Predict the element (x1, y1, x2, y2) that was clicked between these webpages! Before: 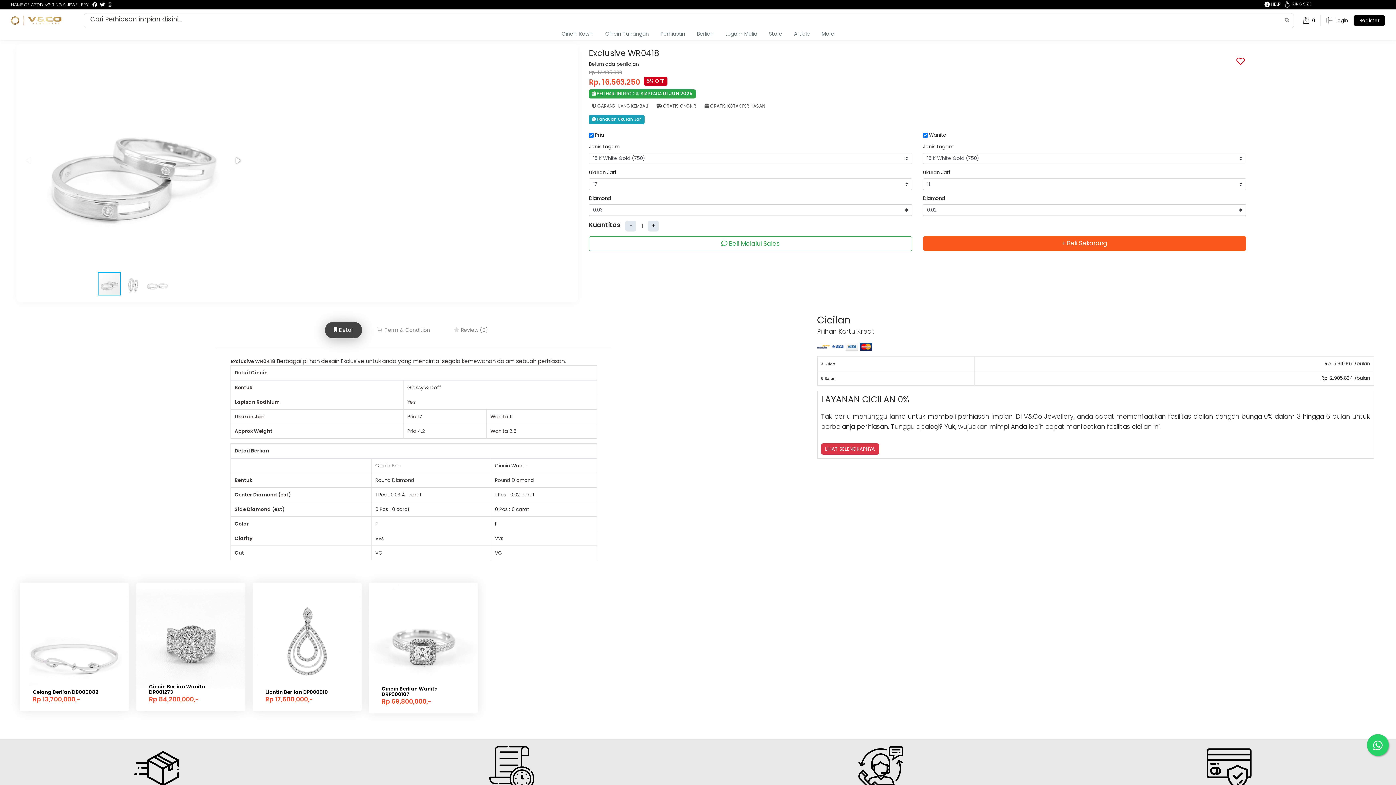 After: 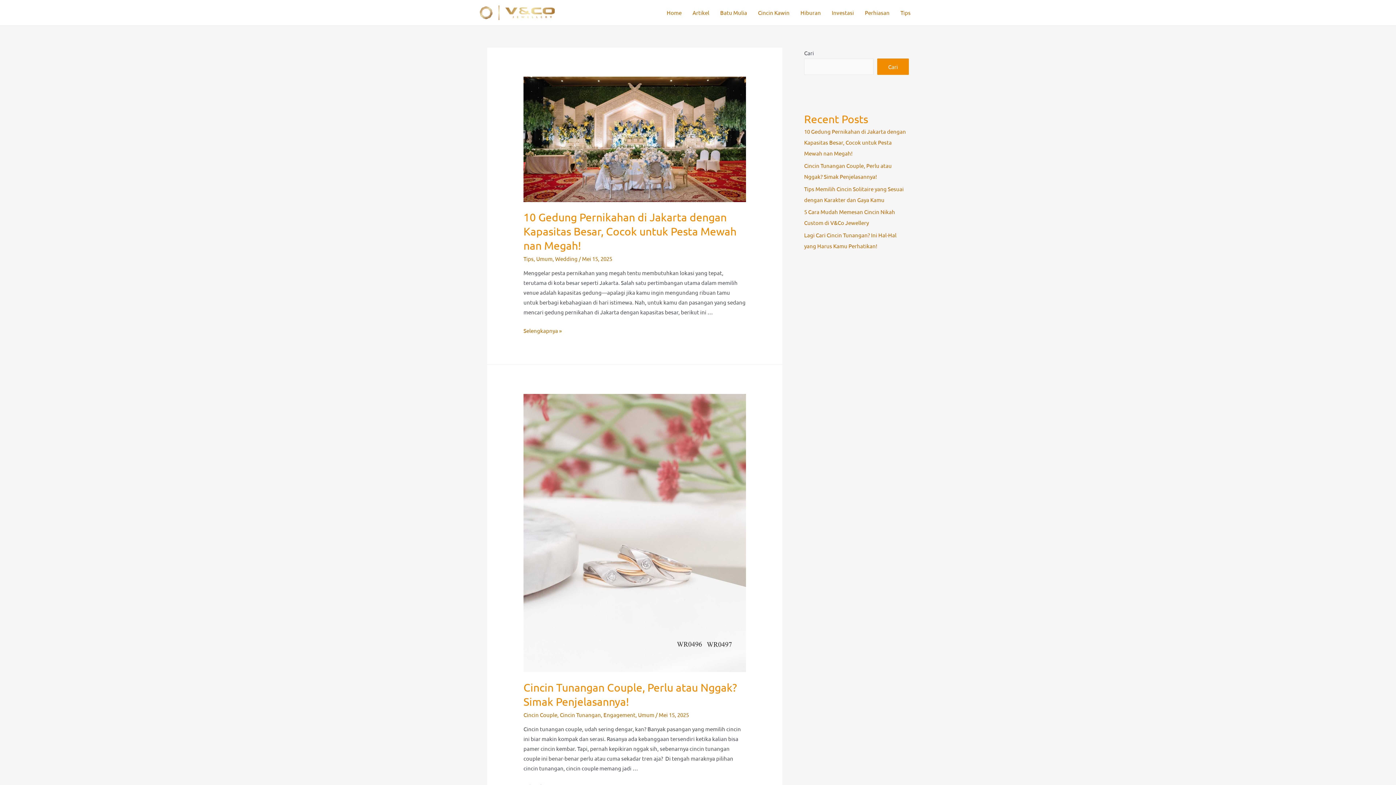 Action: label: Article bbox: (789, 28, 815, 39)